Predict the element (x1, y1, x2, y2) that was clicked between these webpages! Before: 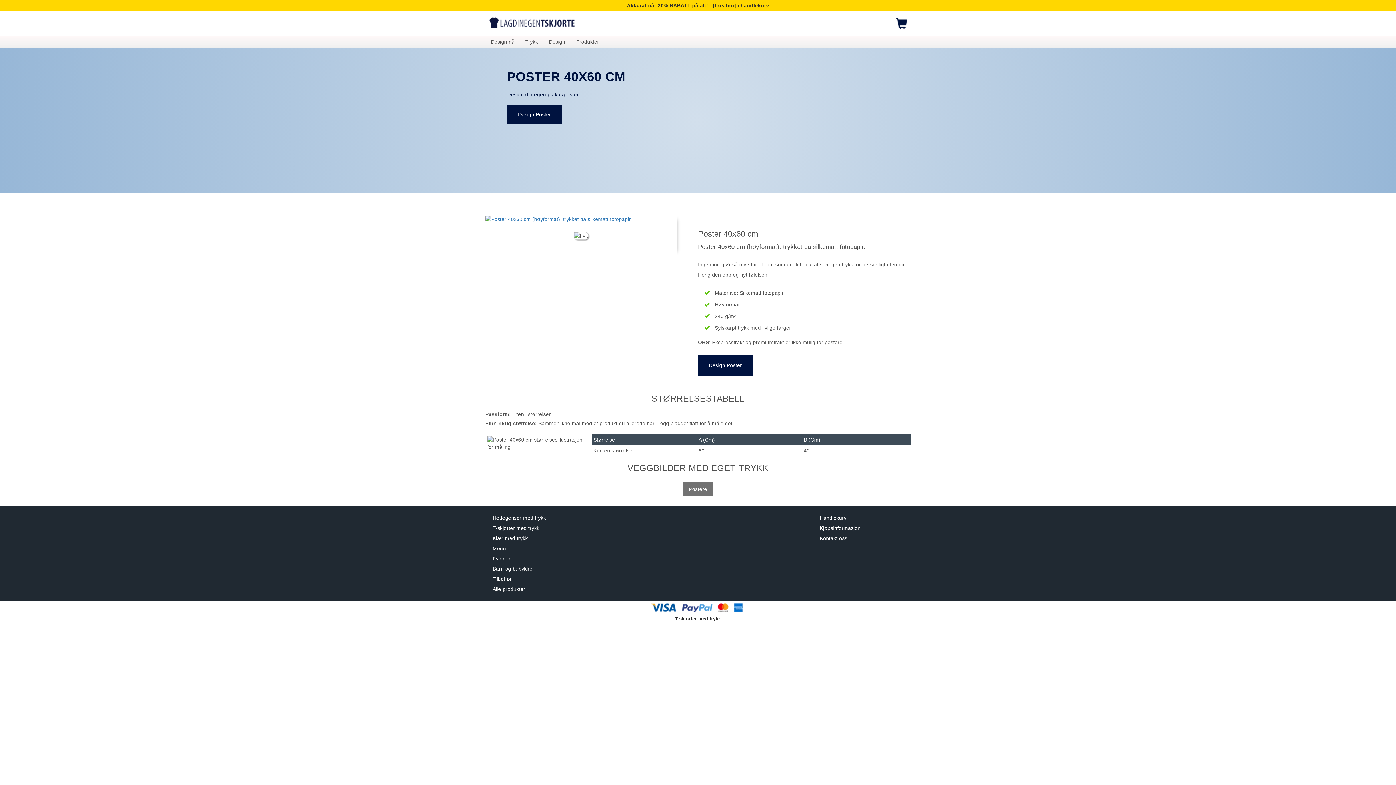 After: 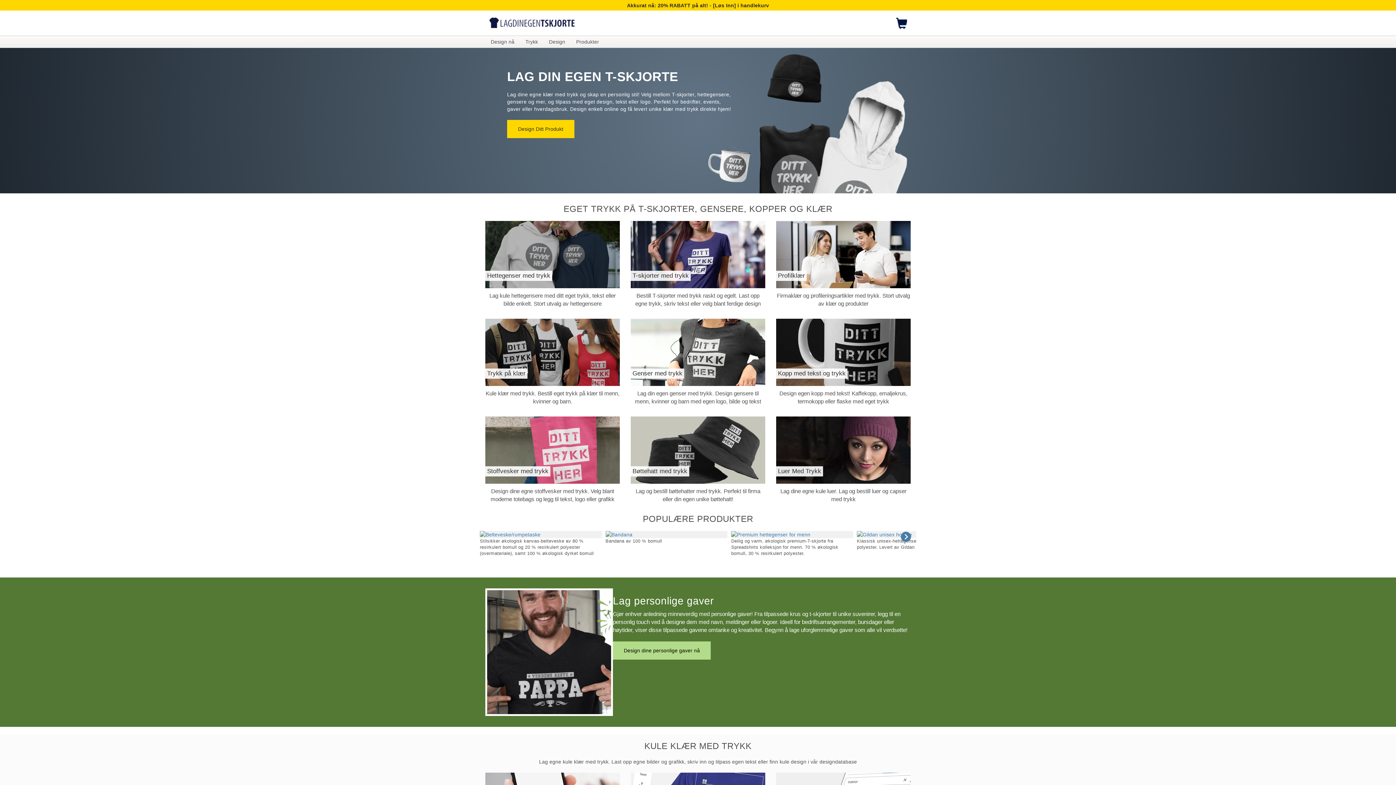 Action: label: T-skjorter med trykk bbox: (675, 616, 721, 621)